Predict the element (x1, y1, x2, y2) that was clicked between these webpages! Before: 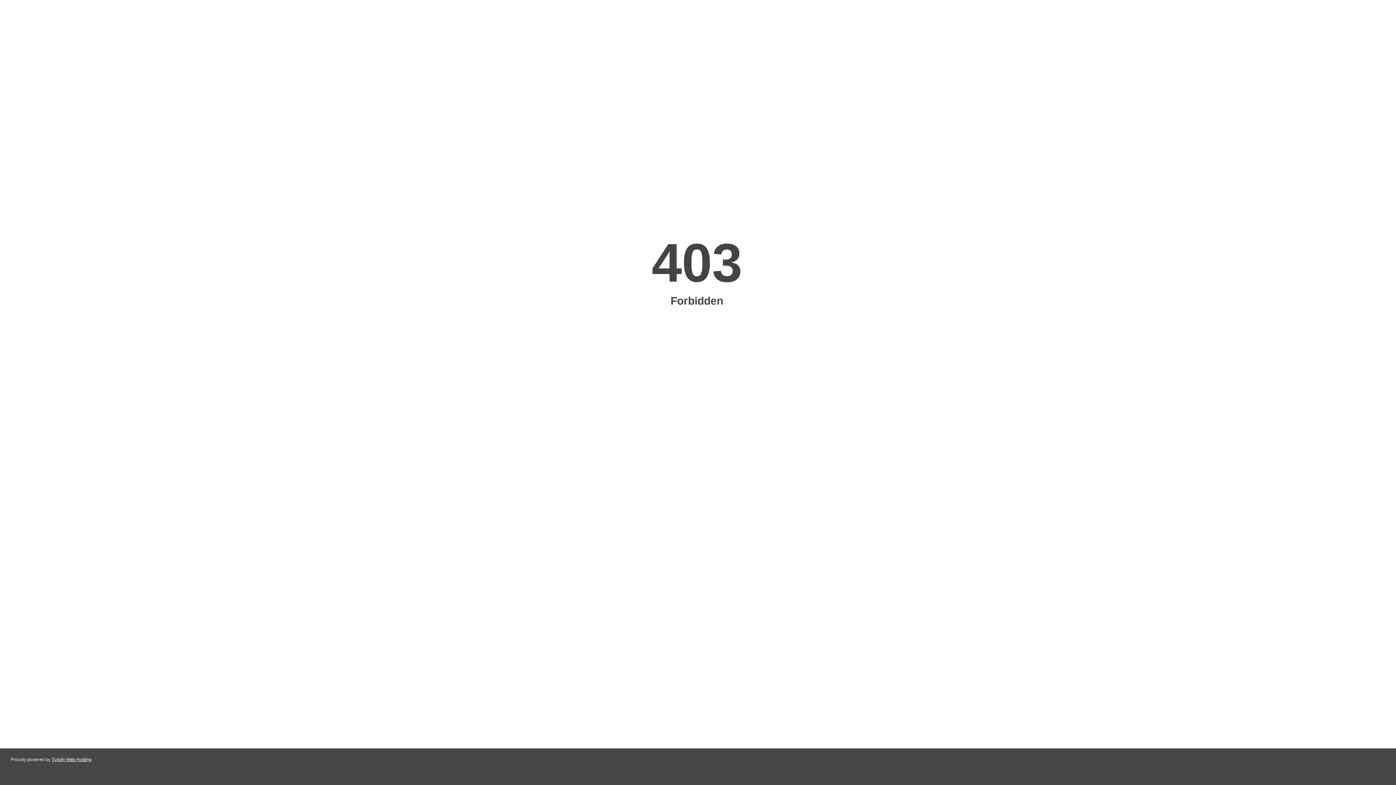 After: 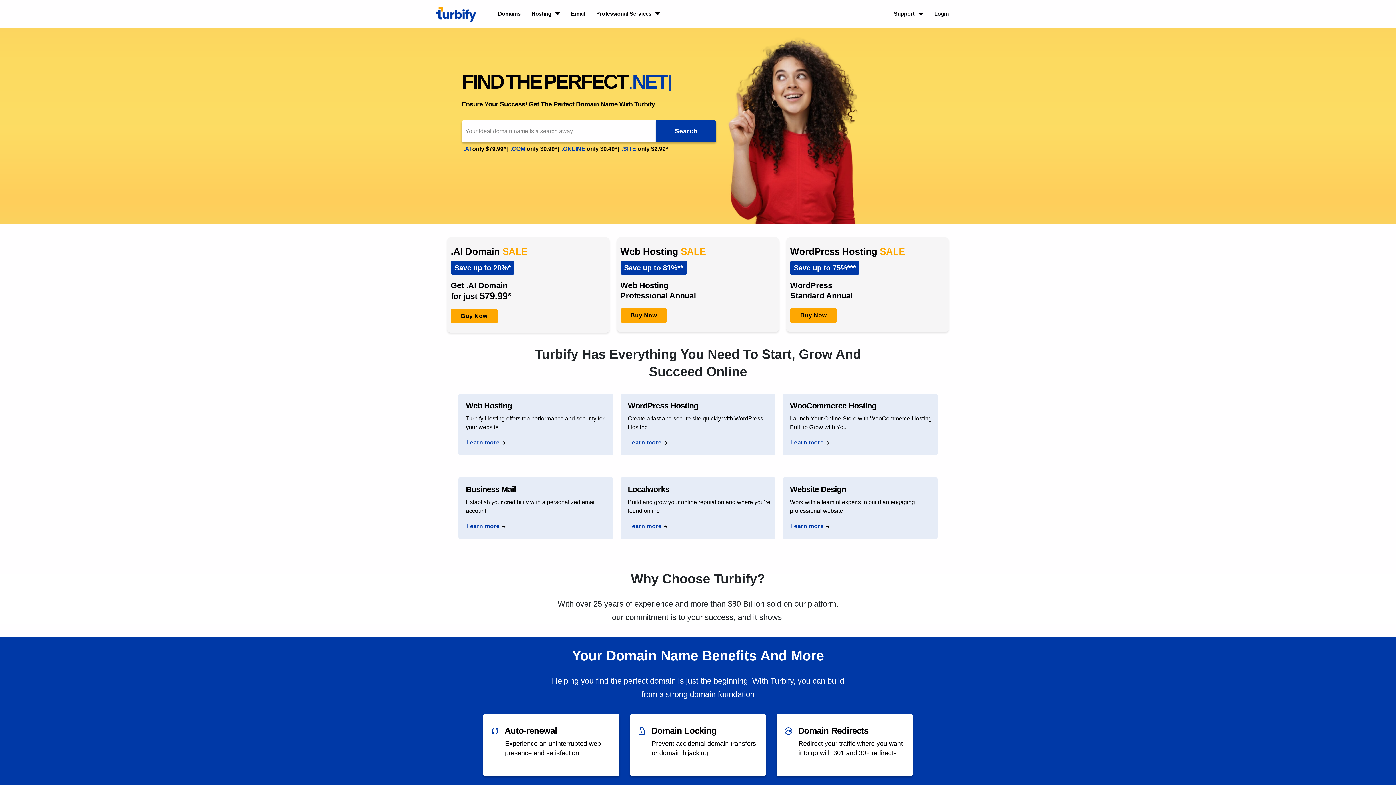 Action: label: Turbify Web Hosting bbox: (51, 757, 91, 762)